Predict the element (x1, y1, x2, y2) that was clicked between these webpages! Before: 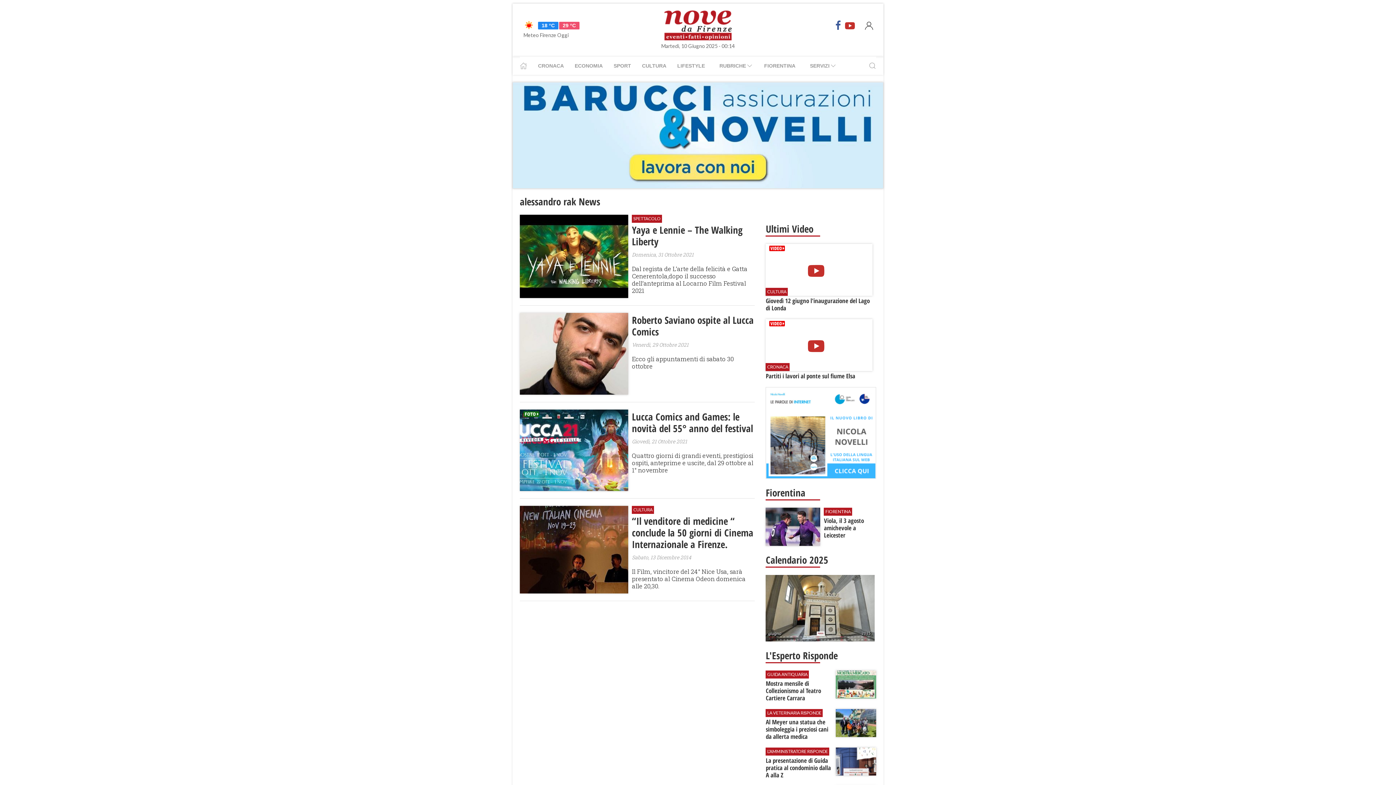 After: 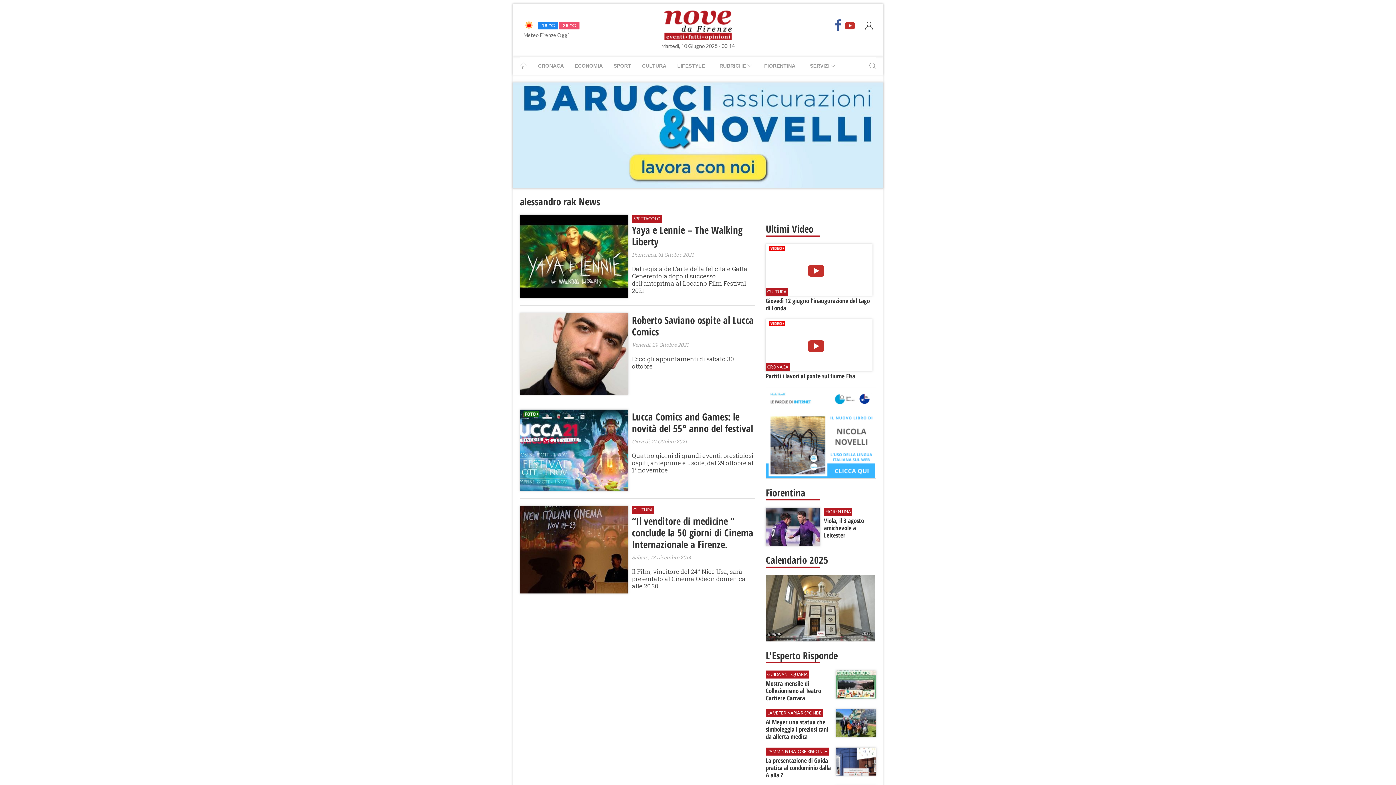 Action: bbox: (833, 20, 844, 30)